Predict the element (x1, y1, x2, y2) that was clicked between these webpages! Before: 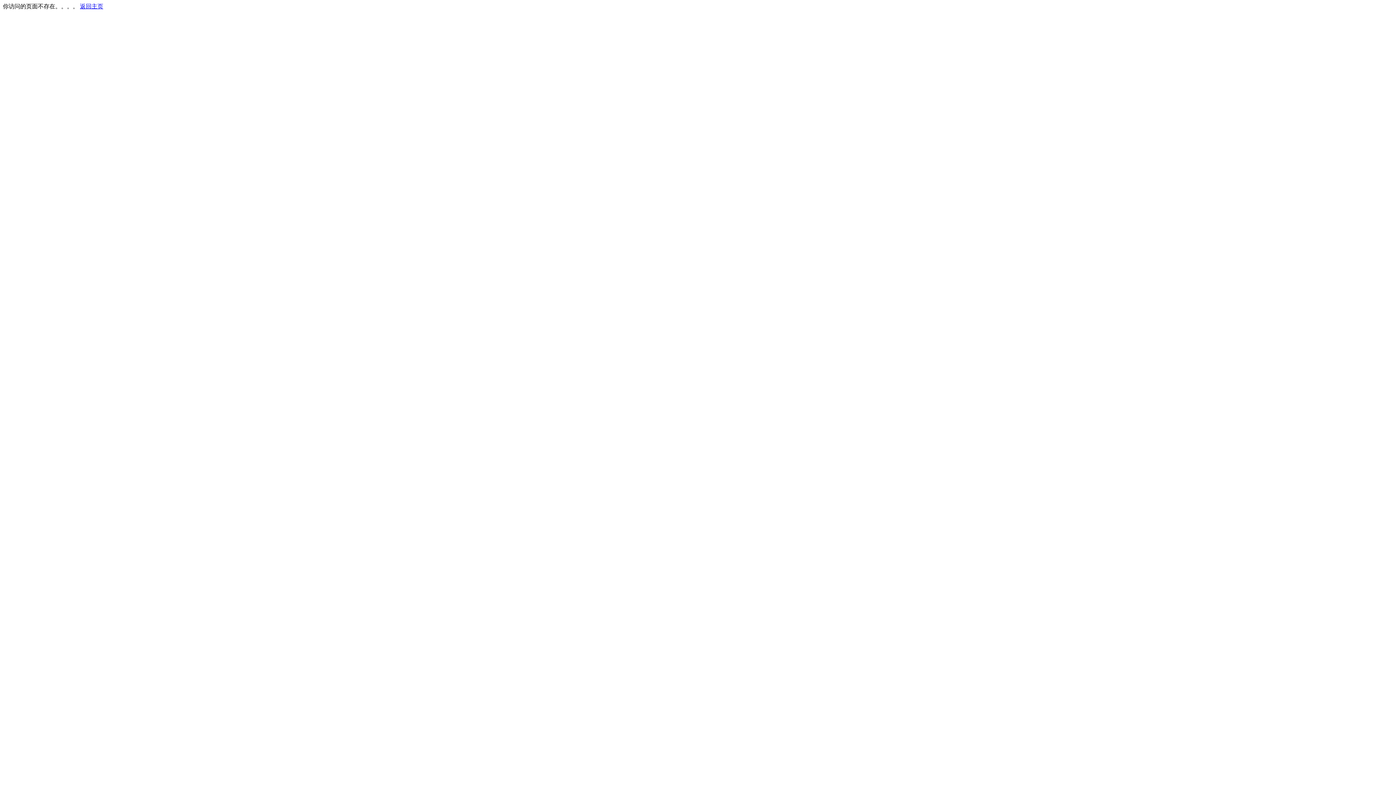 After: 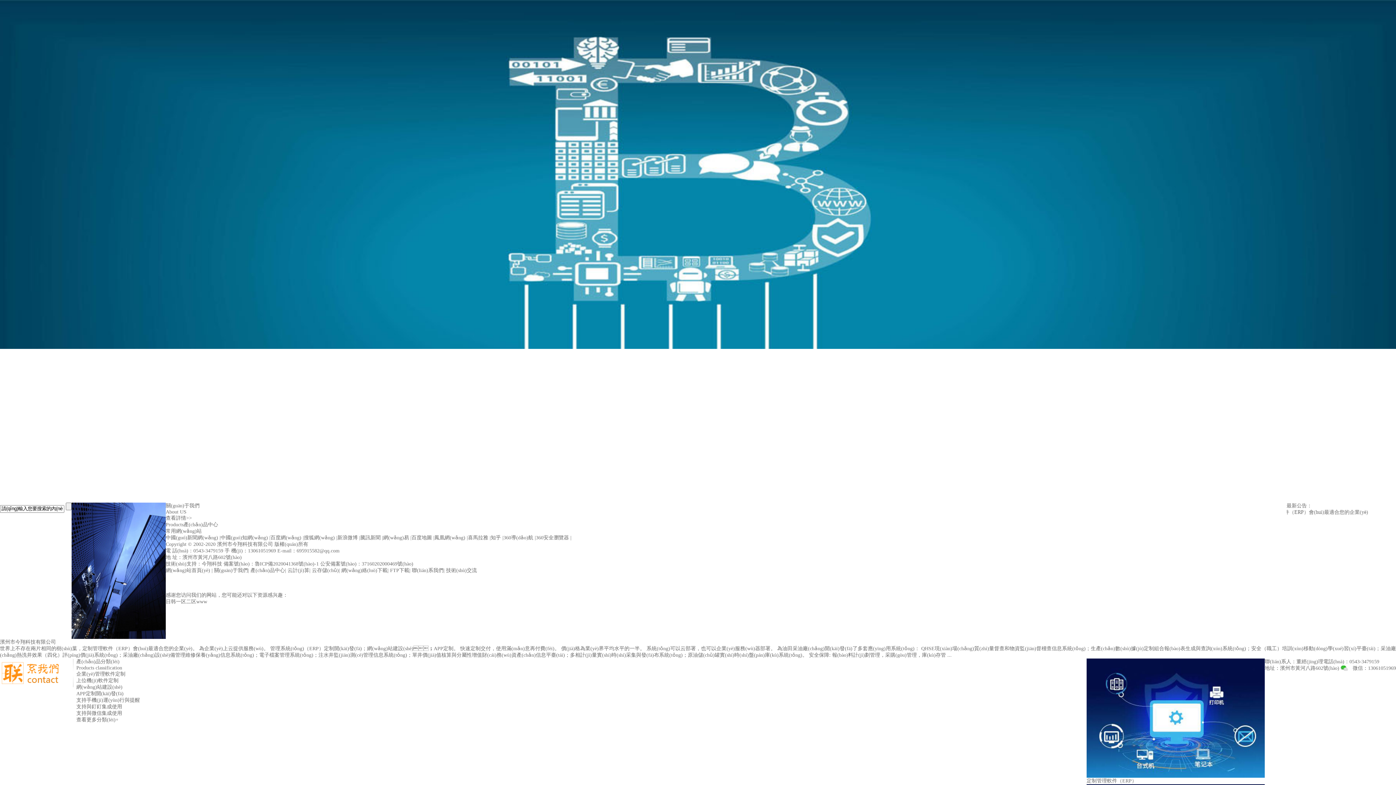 Action: bbox: (80, 3, 103, 9) label: 返回主页